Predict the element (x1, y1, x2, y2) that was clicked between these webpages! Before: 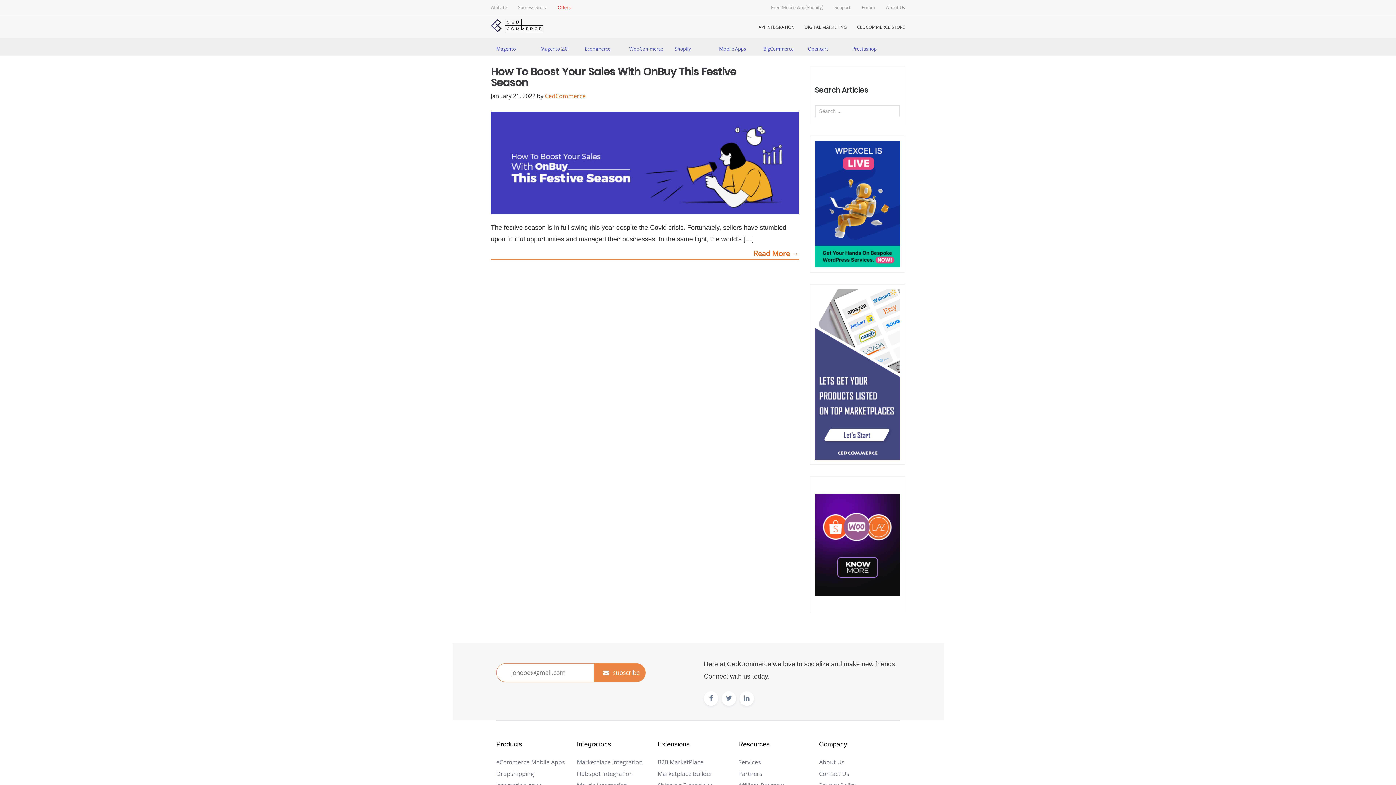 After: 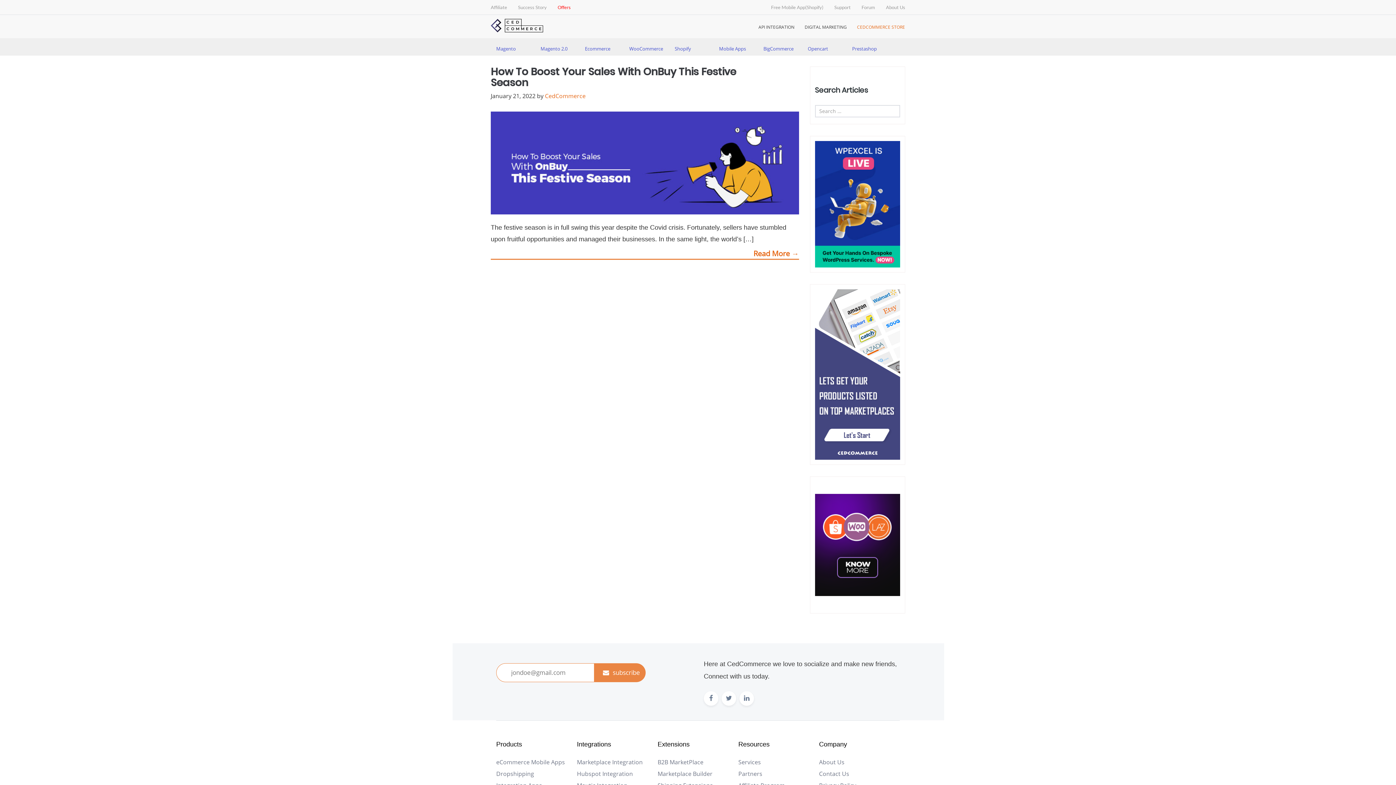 Action: bbox: (857, 24, 905, 30) label: CEDCOMMERCE STORE